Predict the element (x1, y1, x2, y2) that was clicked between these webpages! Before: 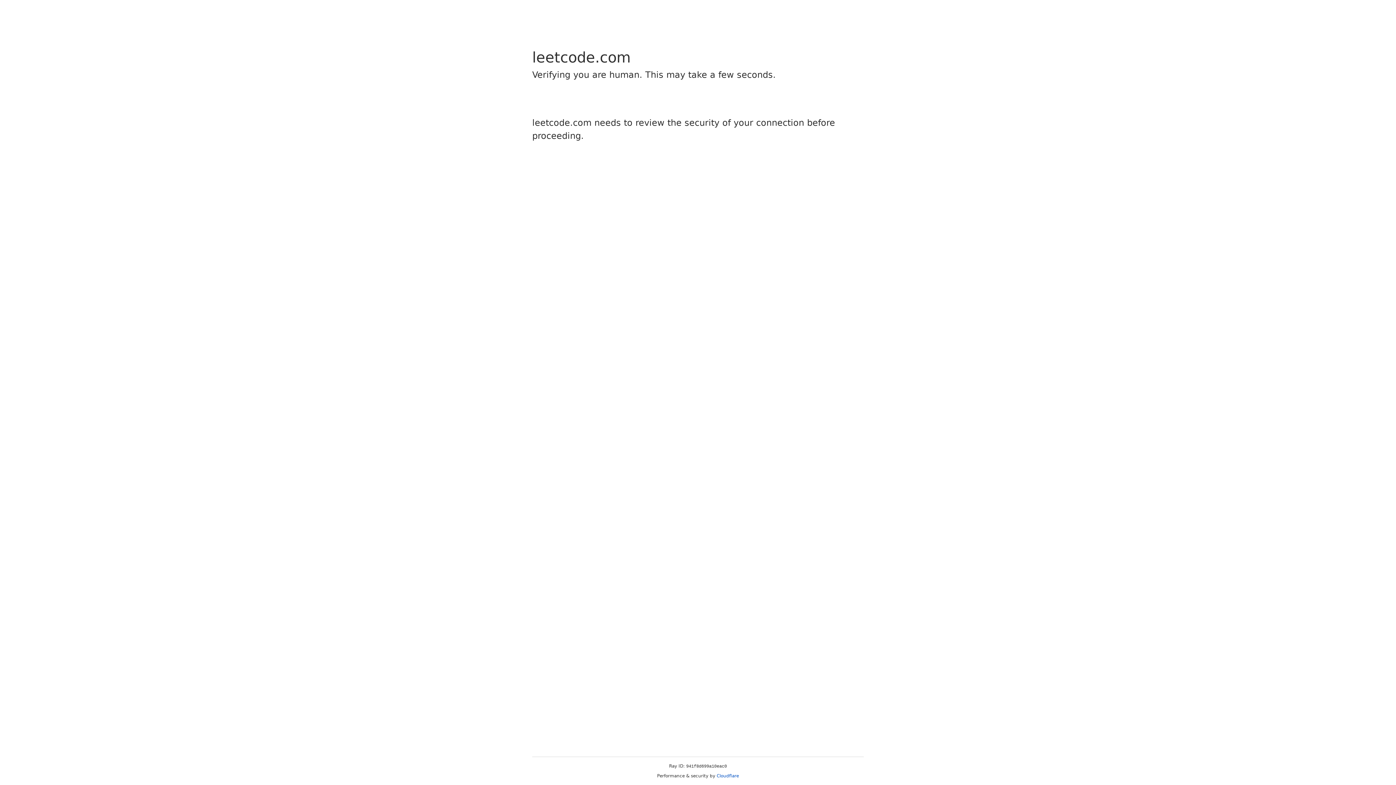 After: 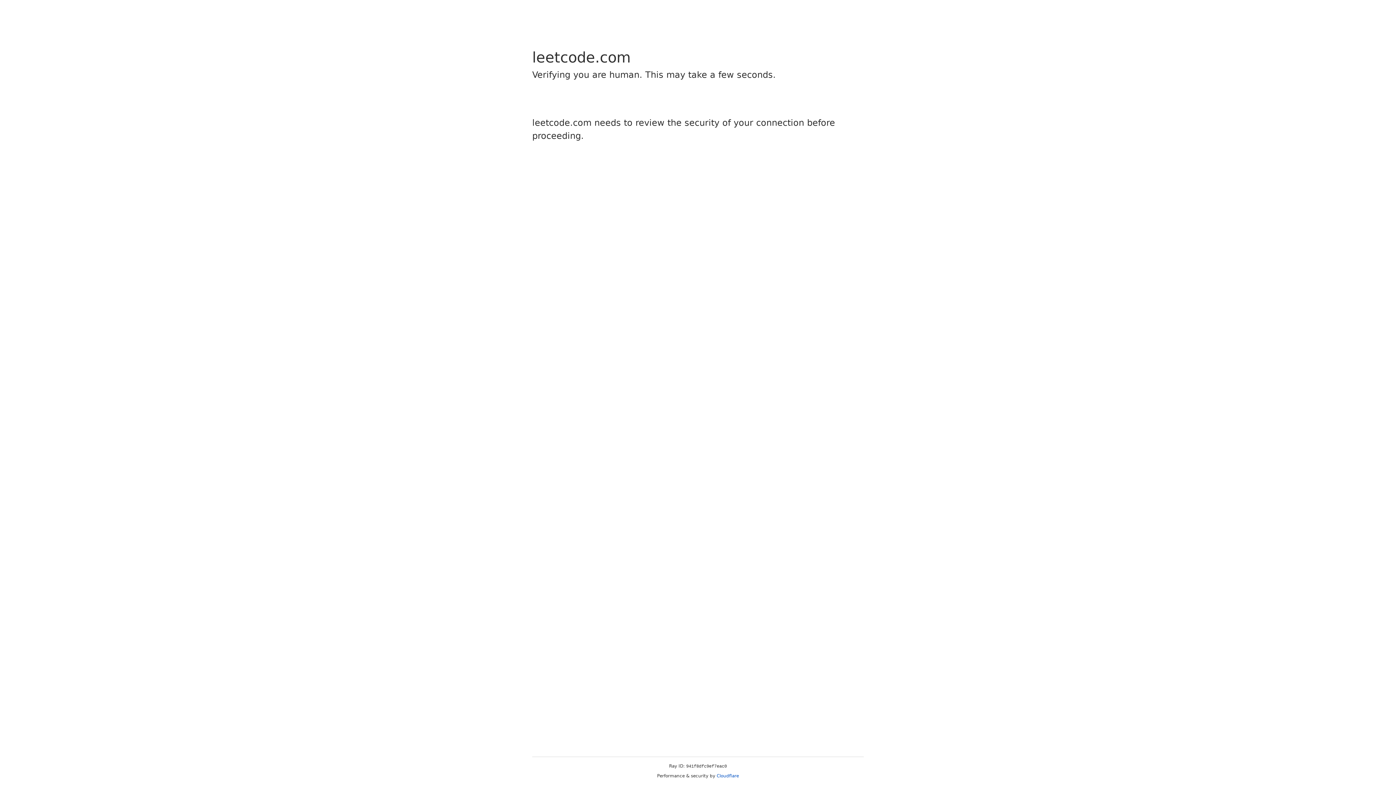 Action: label: Cloudflare bbox: (716, 773, 739, 778)